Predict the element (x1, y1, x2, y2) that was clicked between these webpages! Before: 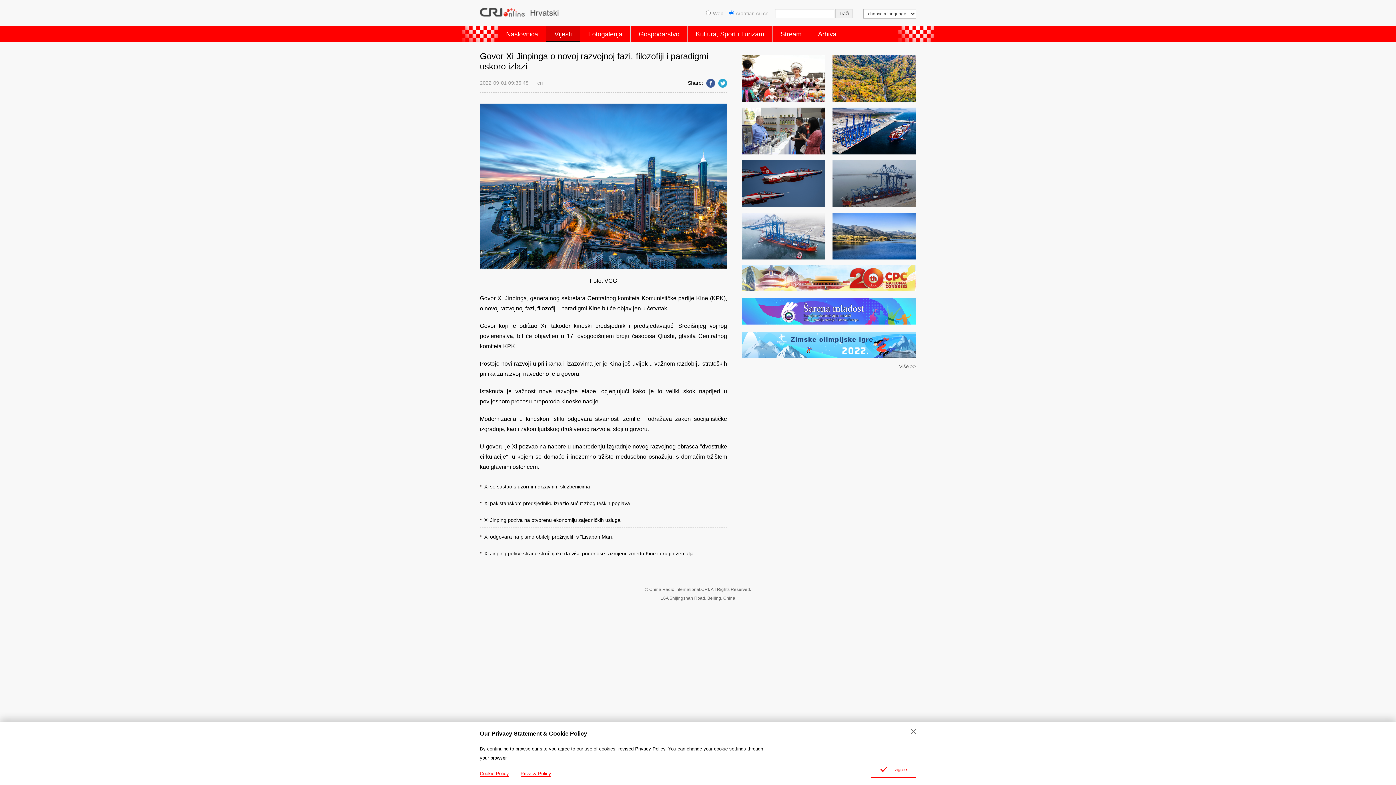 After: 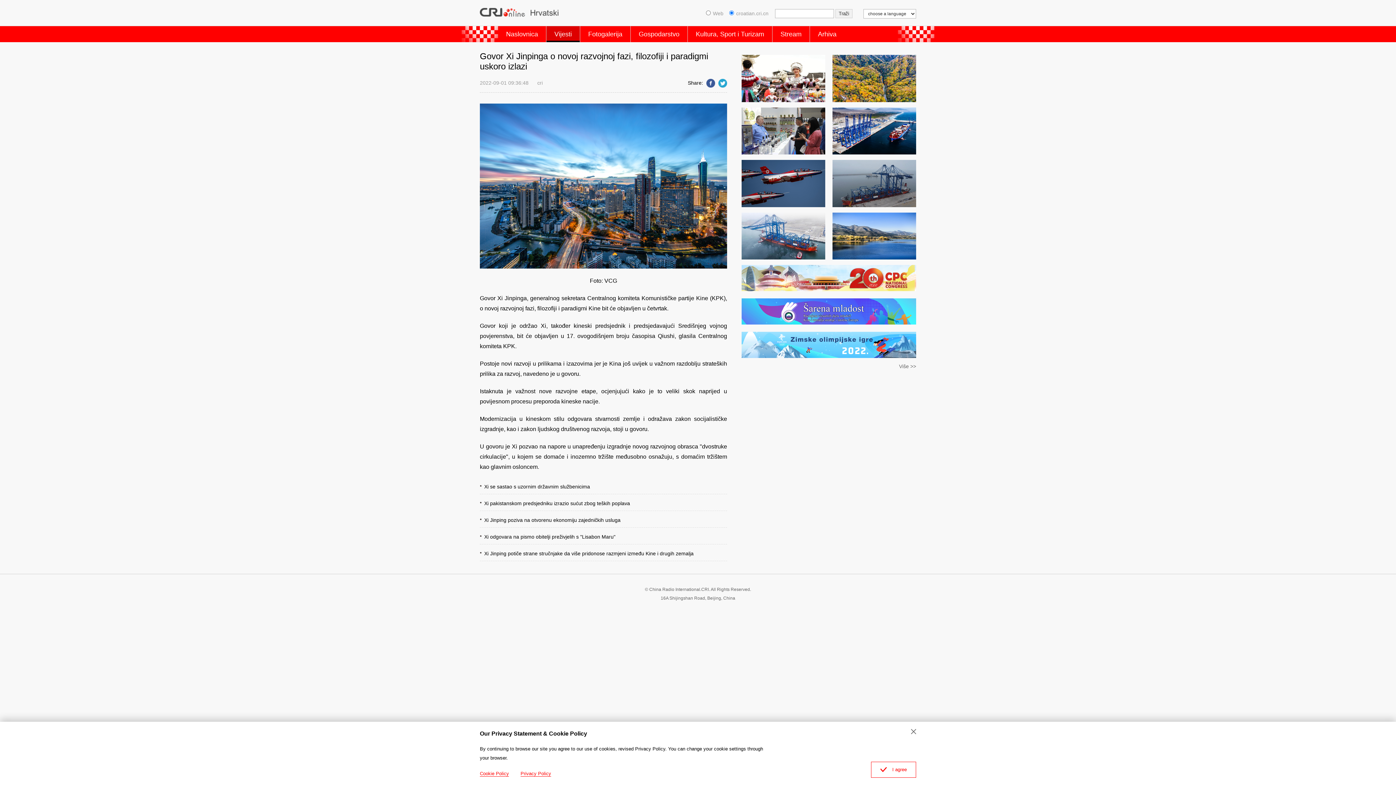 Action: bbox: (716, 79, 727, 85)